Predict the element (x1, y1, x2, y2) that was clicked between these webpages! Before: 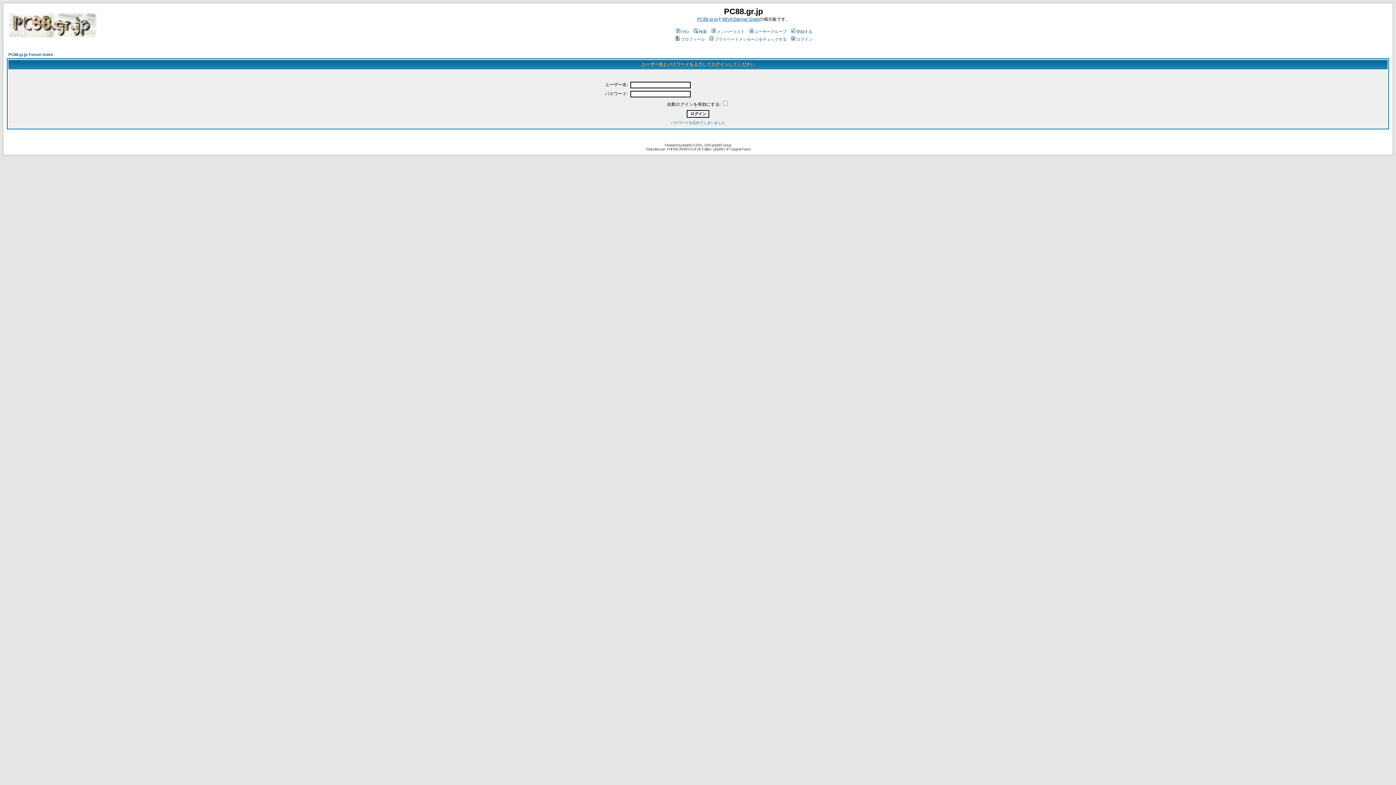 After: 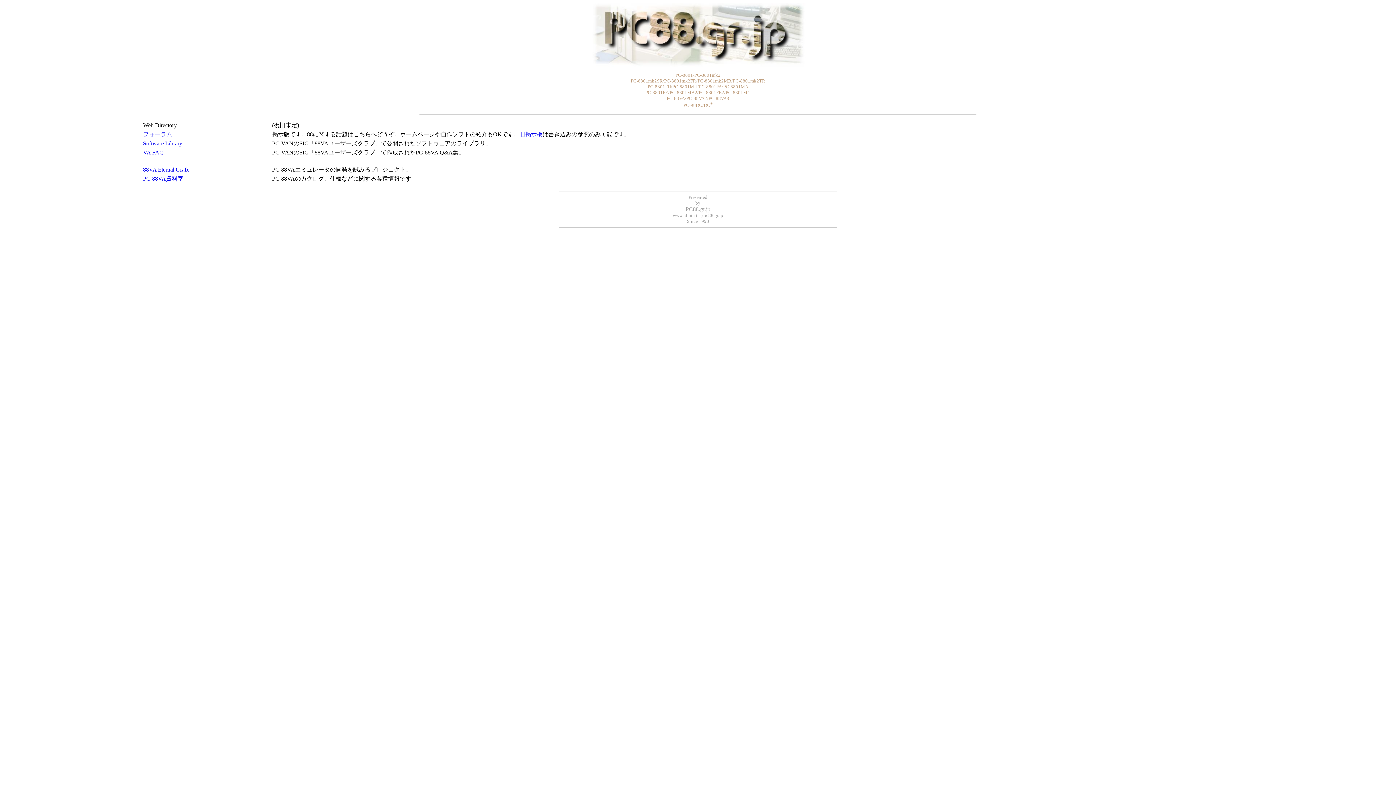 Action: label: PC88.gr.jp bbox: (697, 16, 718, 21)